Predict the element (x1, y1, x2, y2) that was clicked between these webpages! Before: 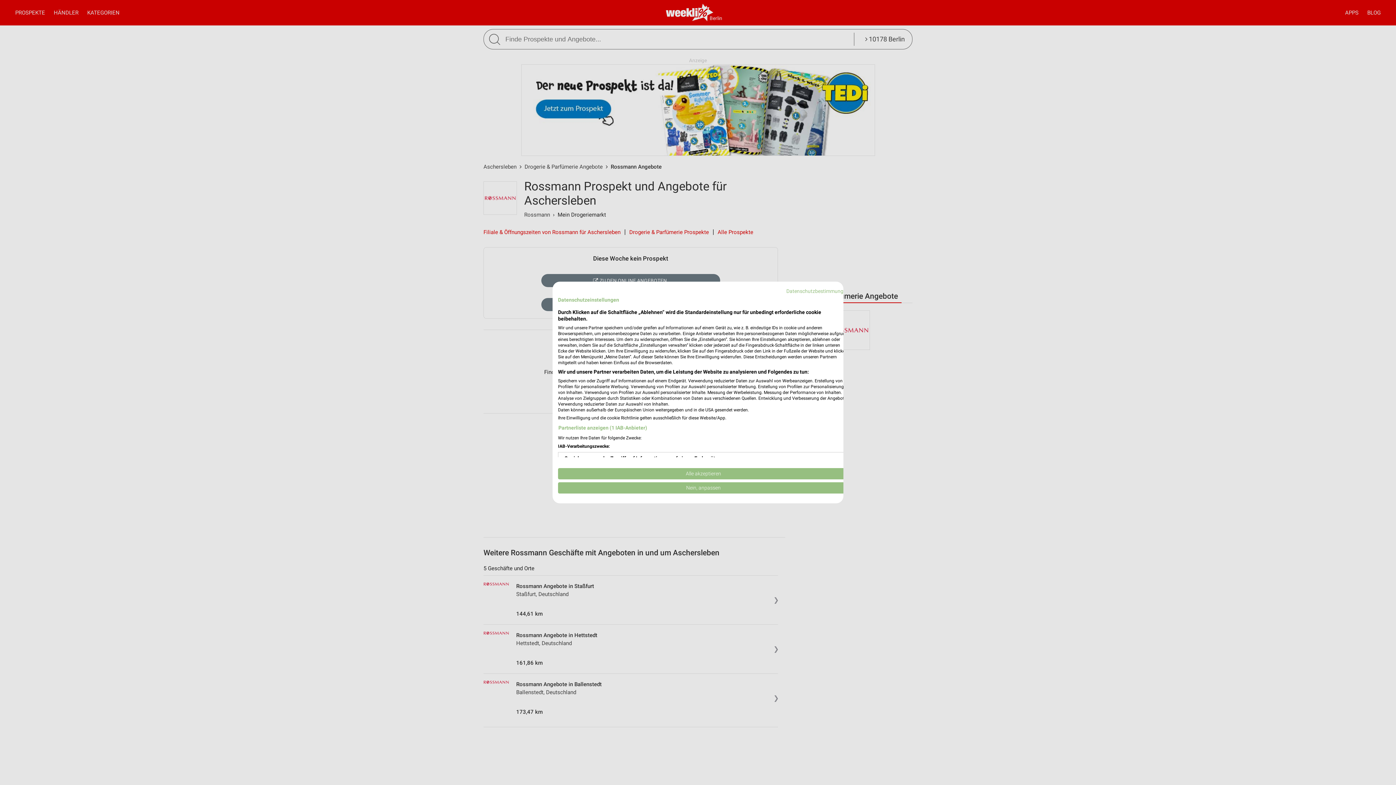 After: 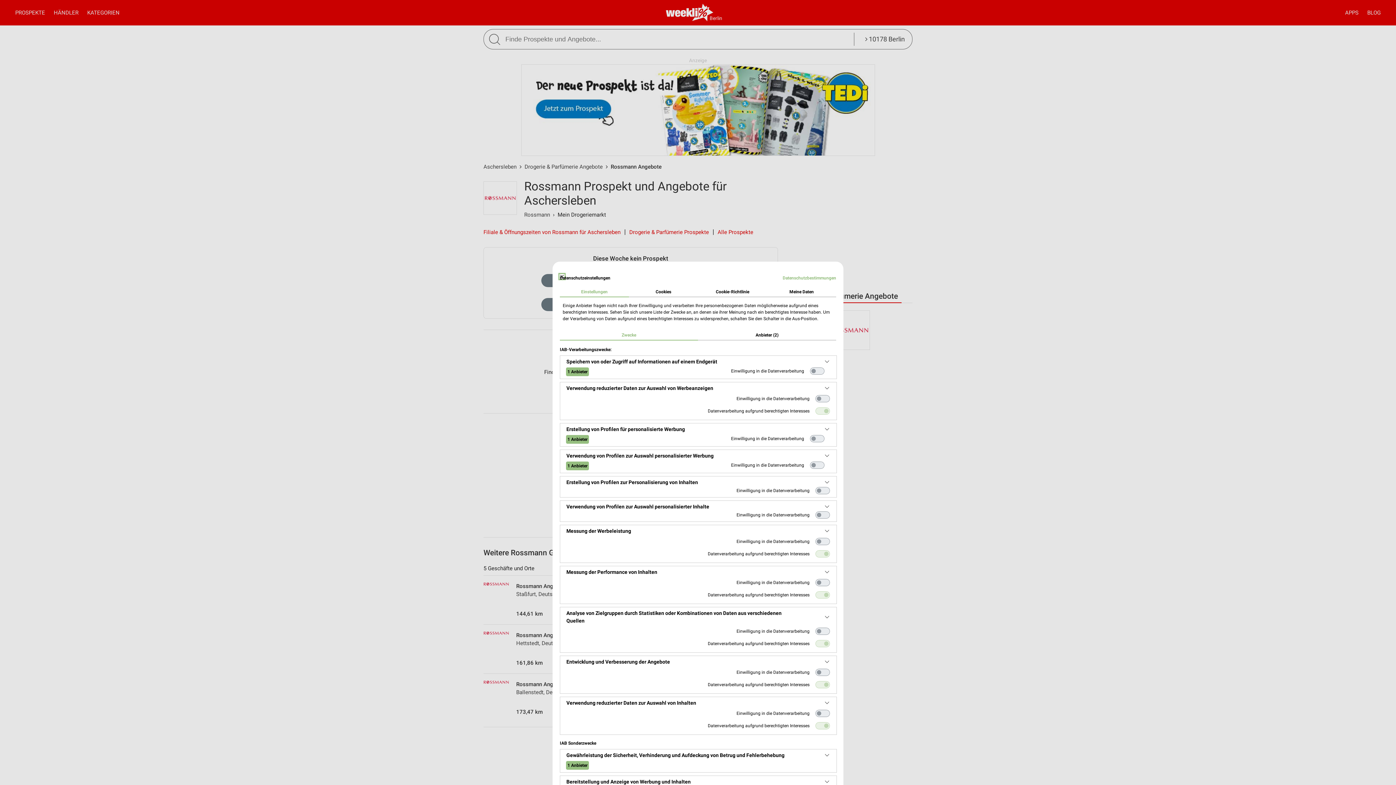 Action: bbox: (558, 482, 849, 493) label: cookie Einstellungen anpassen